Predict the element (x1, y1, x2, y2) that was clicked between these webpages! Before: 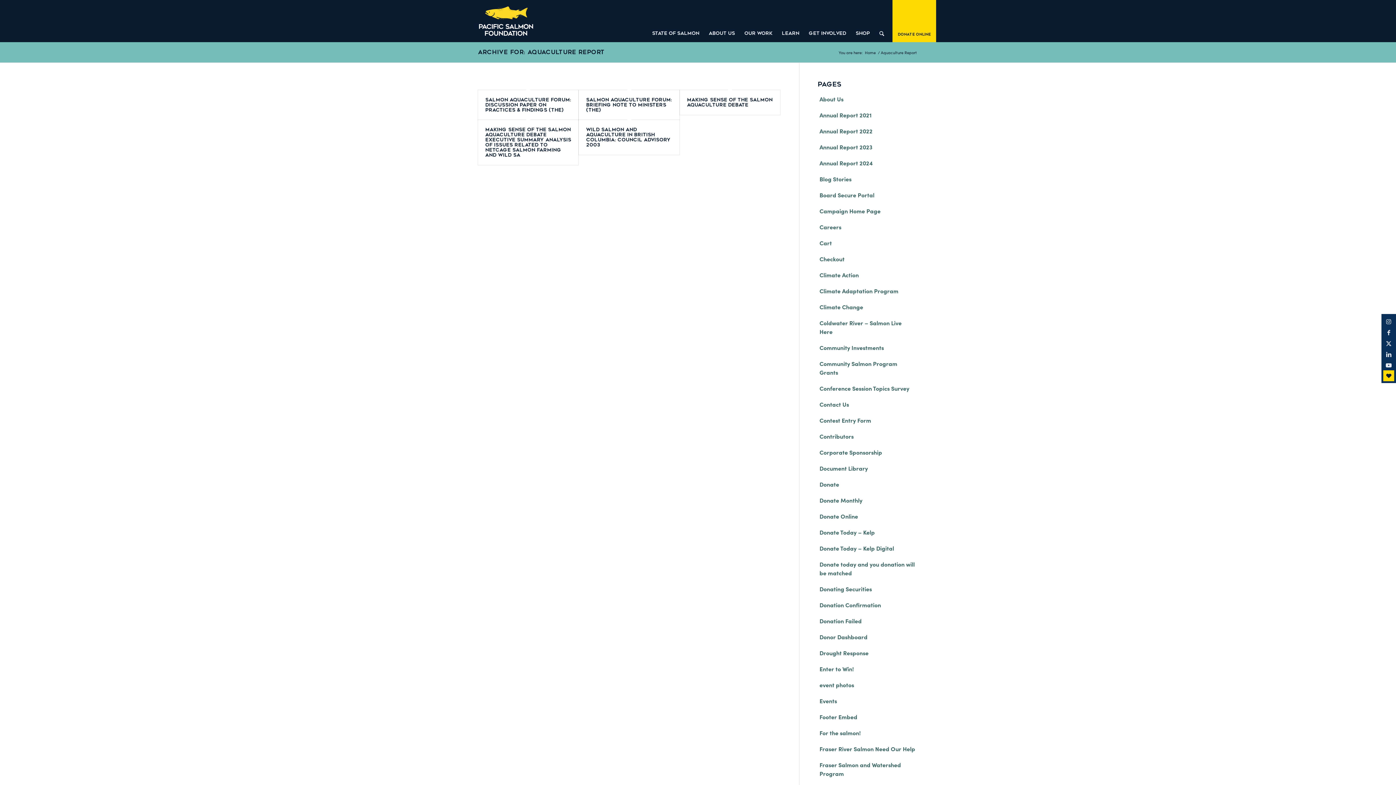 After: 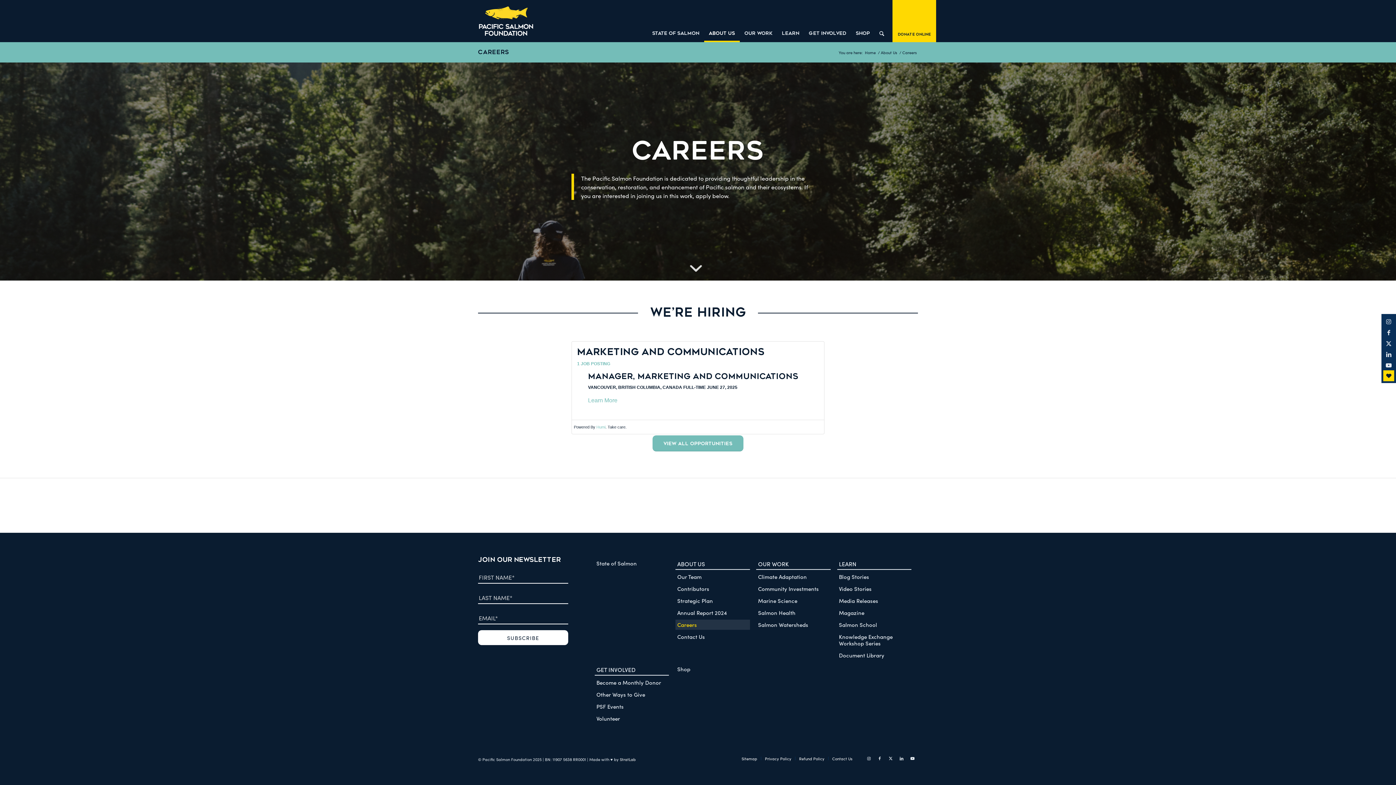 Action: label: Careers bbox: (817, 220, 918, 233)